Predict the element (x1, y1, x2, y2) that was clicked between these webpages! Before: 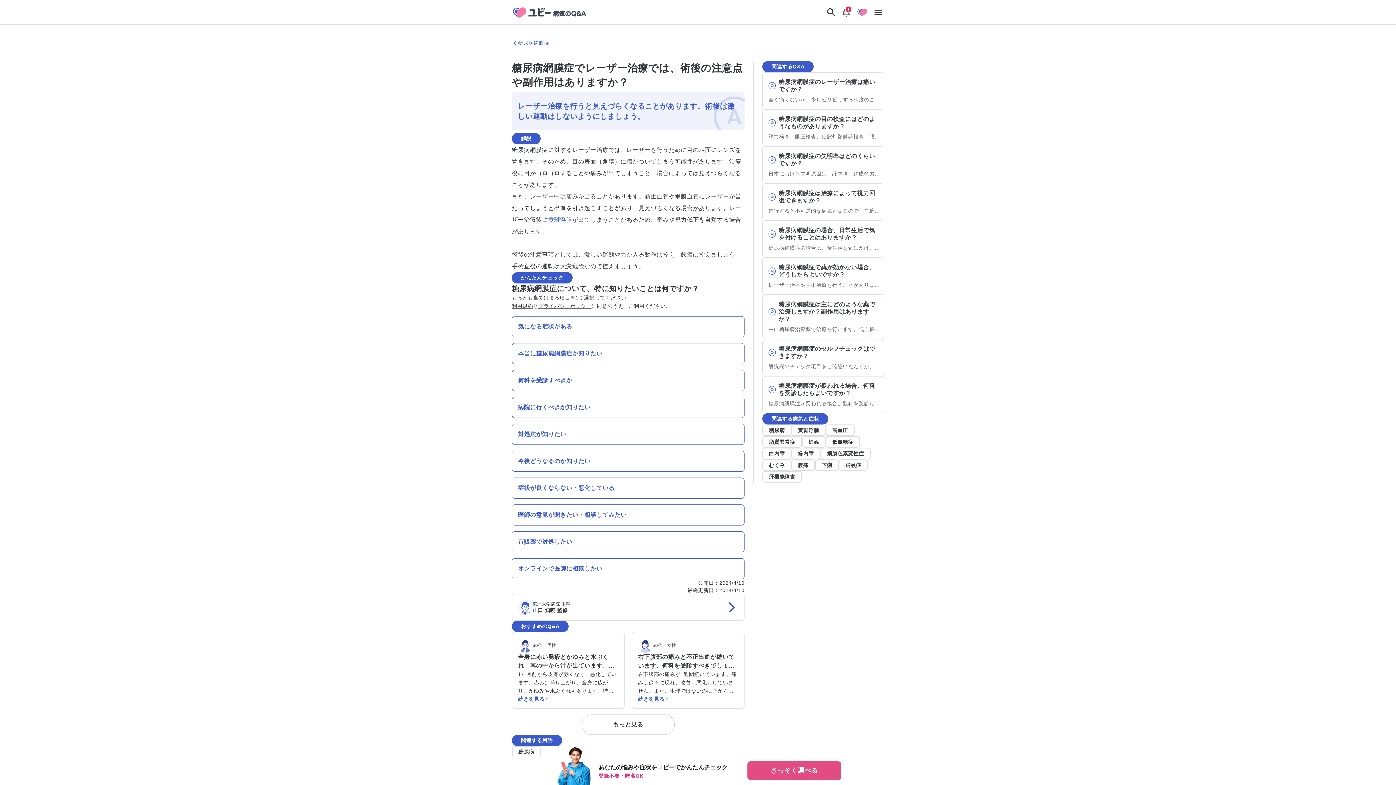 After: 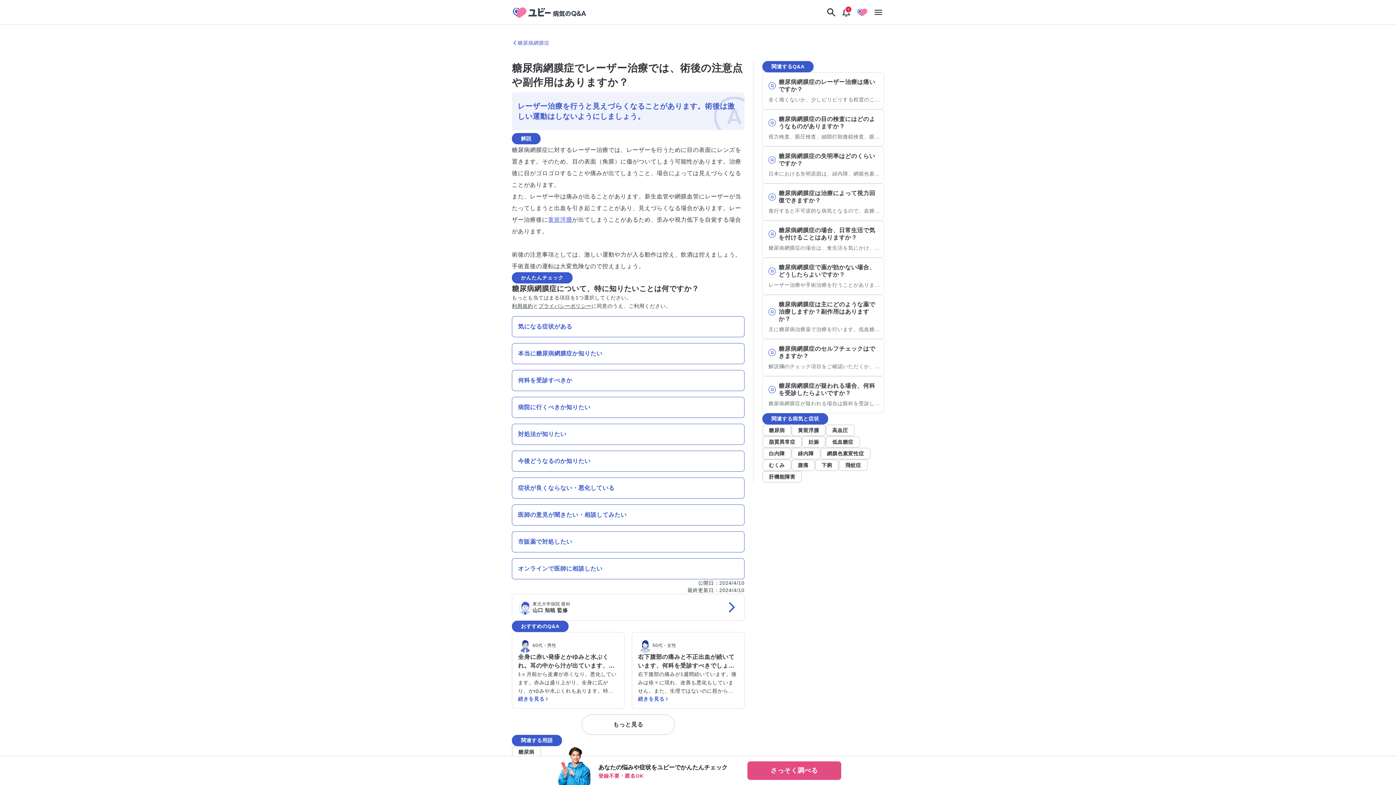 Action: bbox: (838, 4, 854, 20)